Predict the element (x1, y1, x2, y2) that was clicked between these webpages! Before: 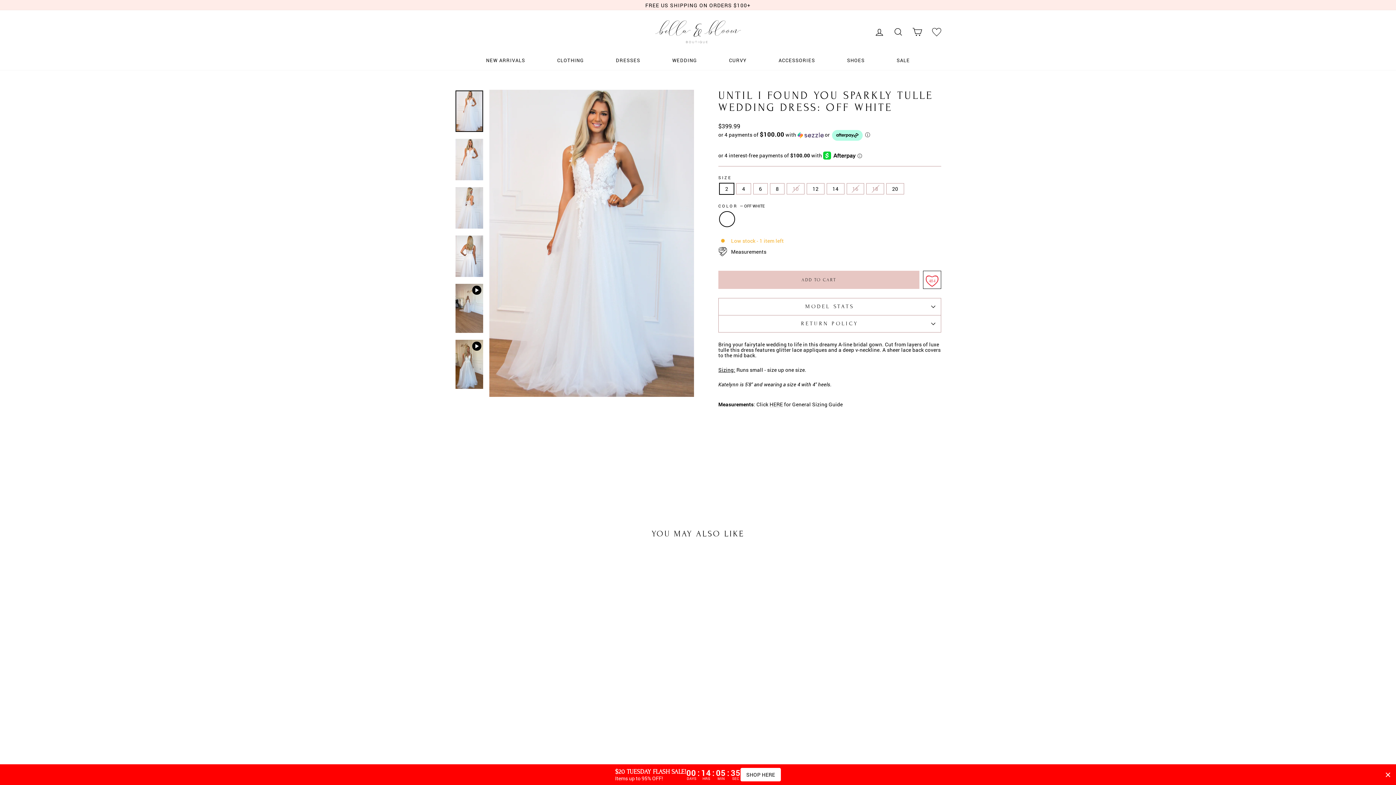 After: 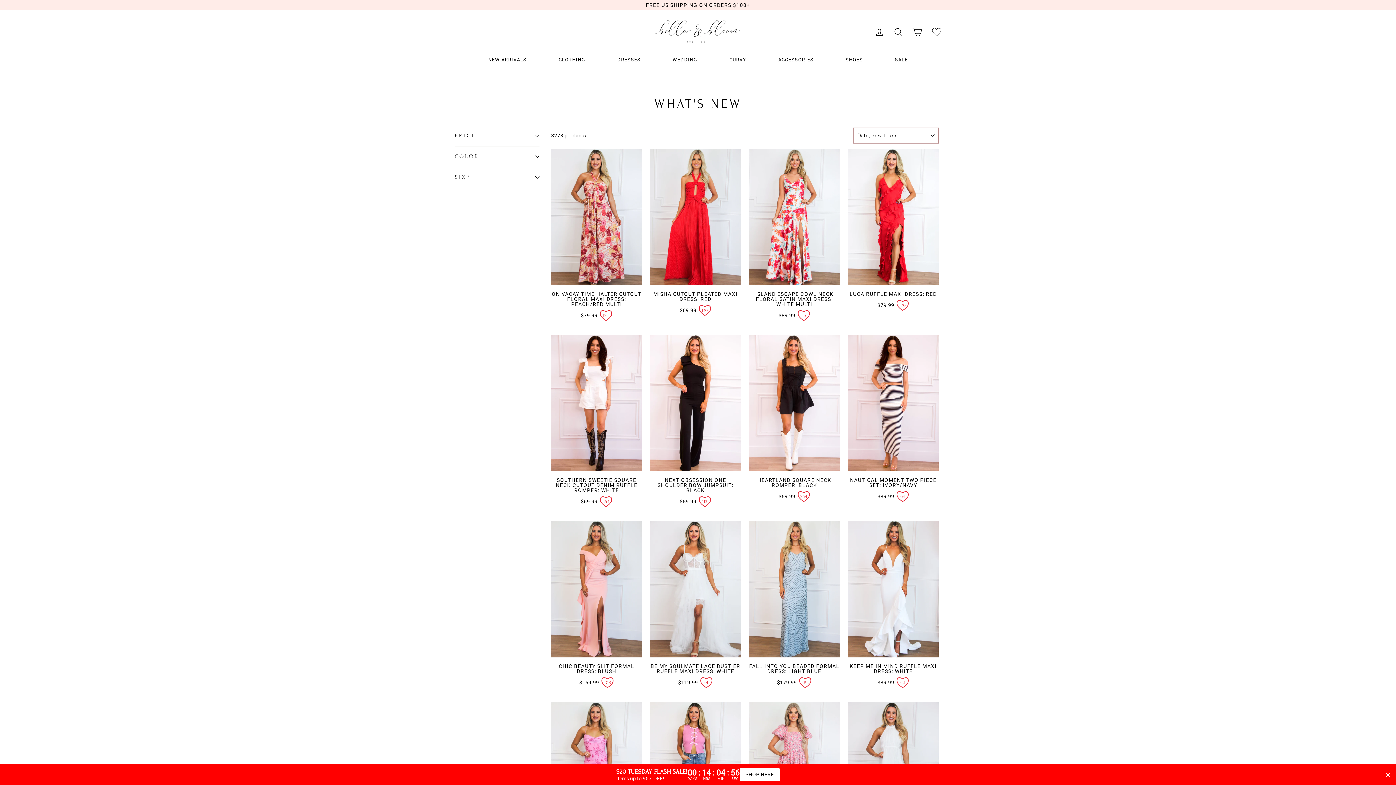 Action: label: NEW ARRIVALS bbox: (486, 57, 525, 62)